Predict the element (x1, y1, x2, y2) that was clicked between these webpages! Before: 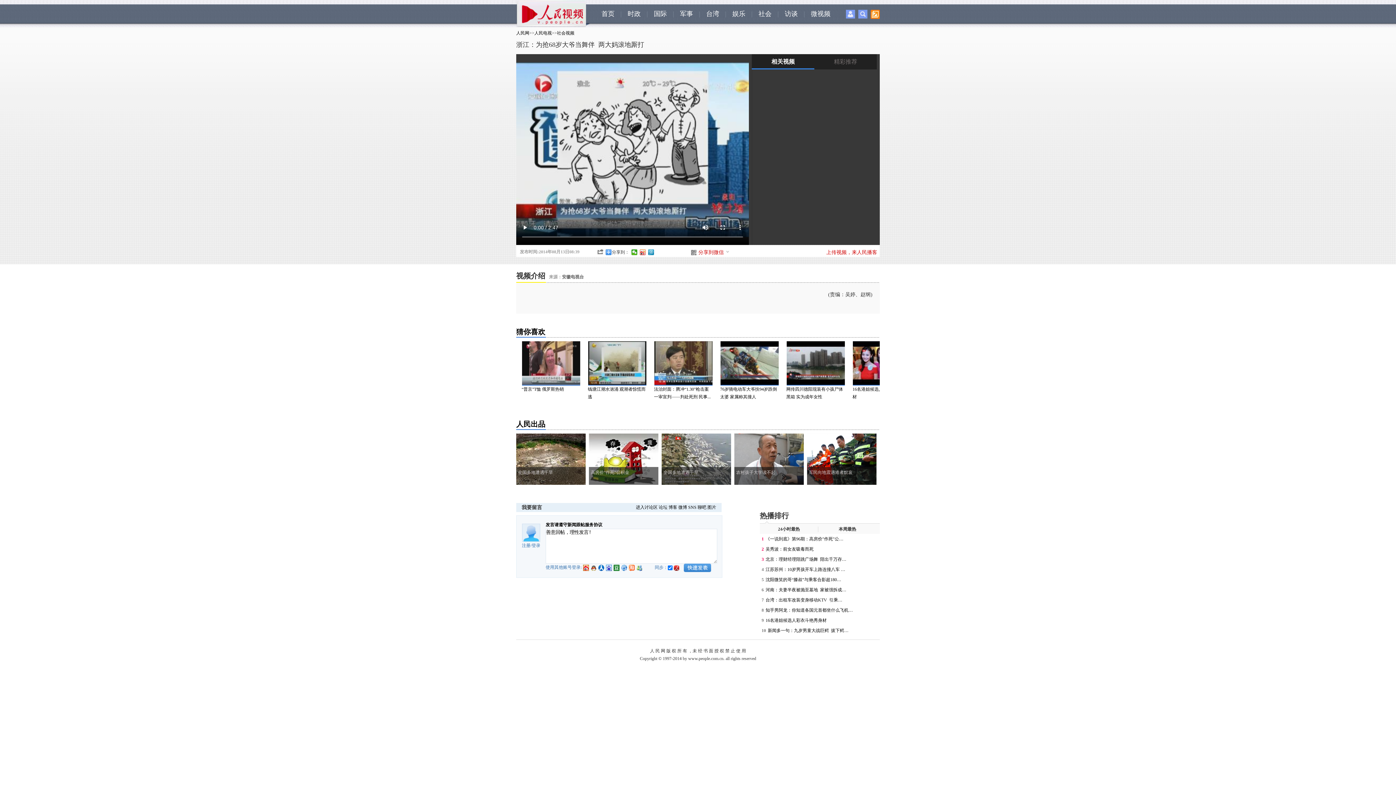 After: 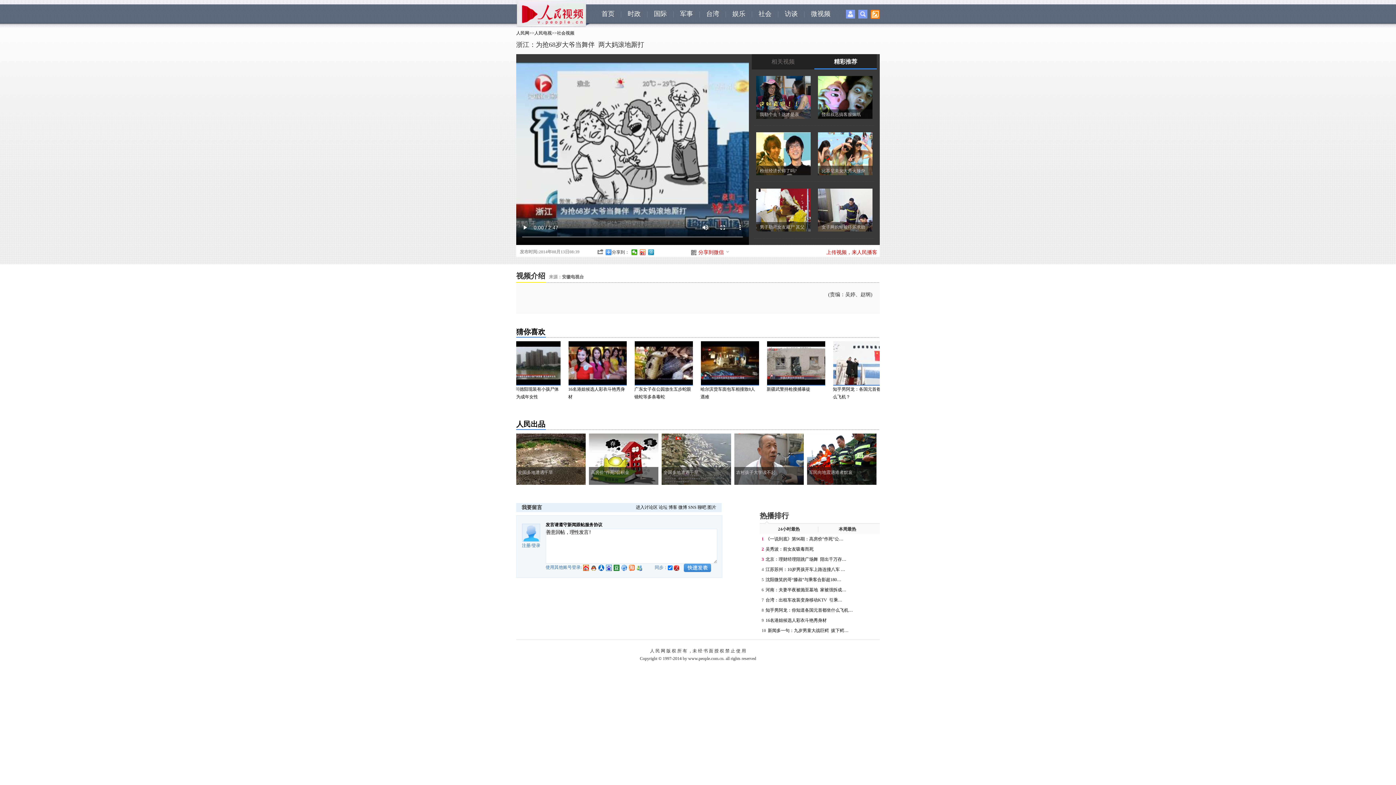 Action: bbox: (606, 565, 613, 570) label:  